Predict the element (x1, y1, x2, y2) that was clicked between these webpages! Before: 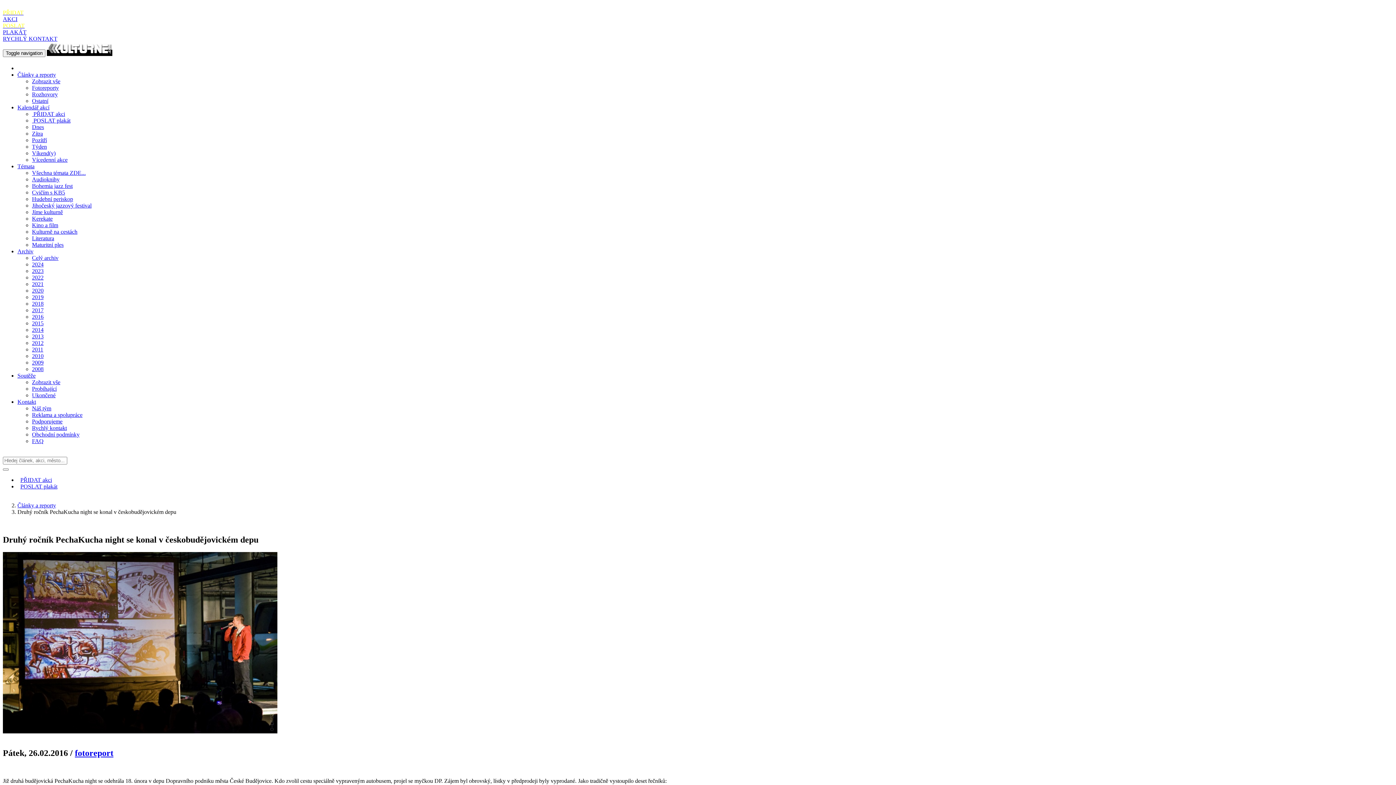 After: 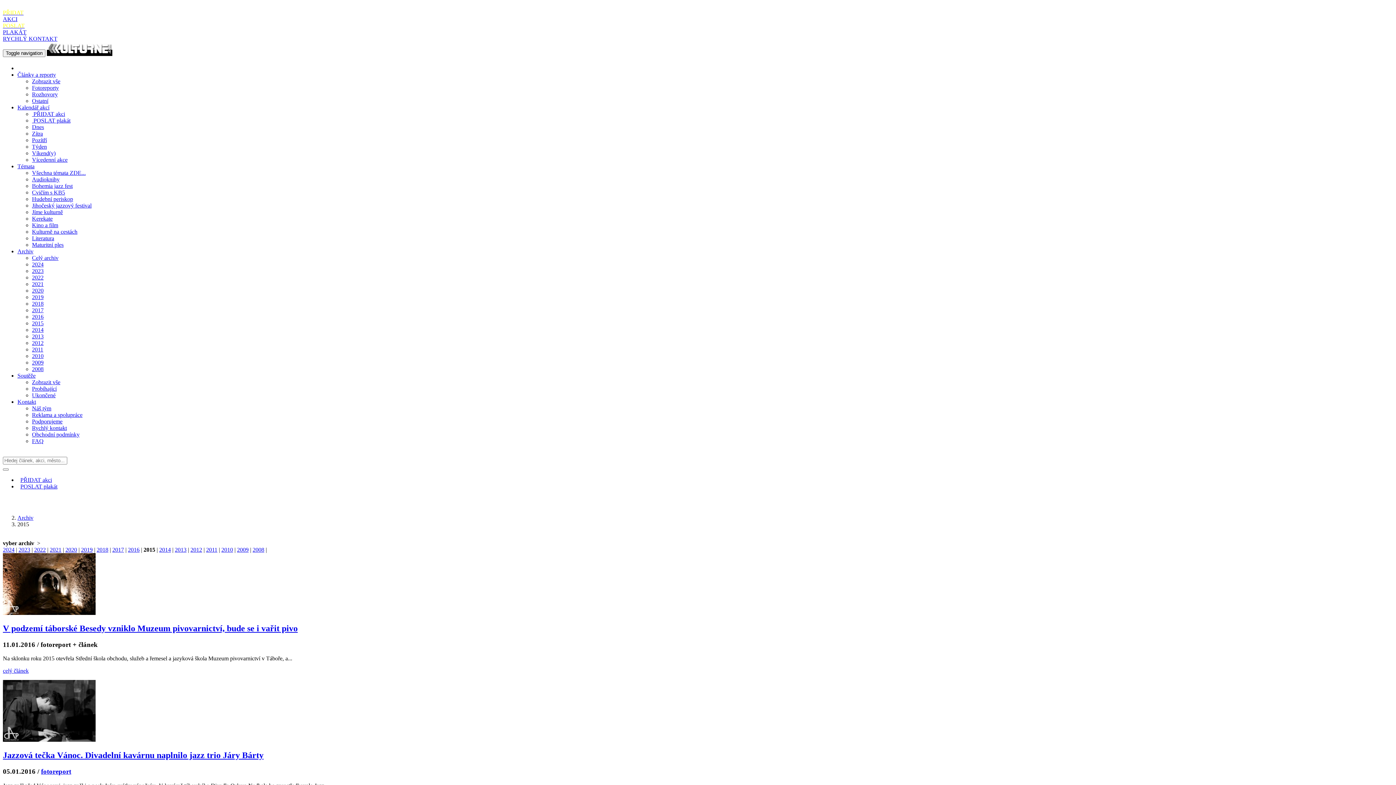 Action: label: 2015 bbox: (32, 320, 43, 326)